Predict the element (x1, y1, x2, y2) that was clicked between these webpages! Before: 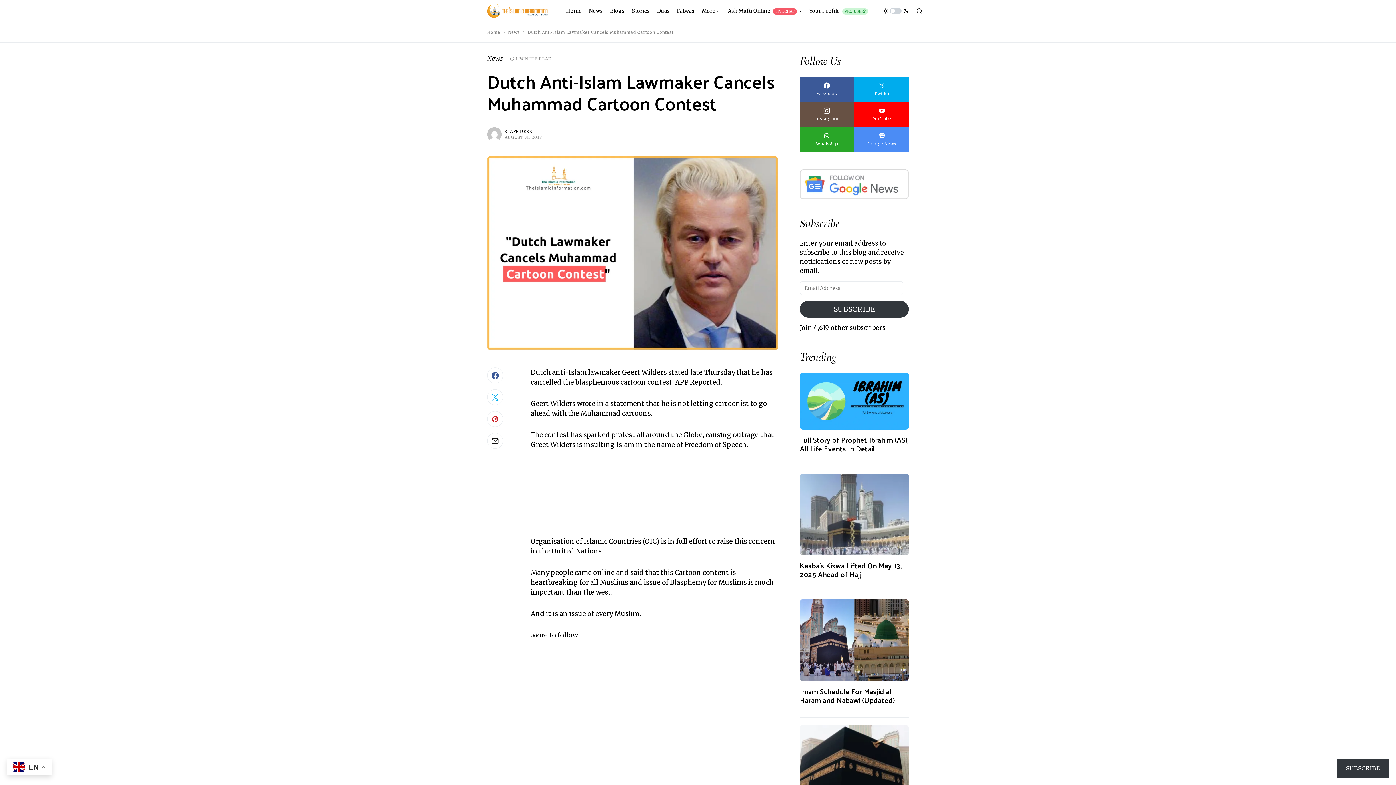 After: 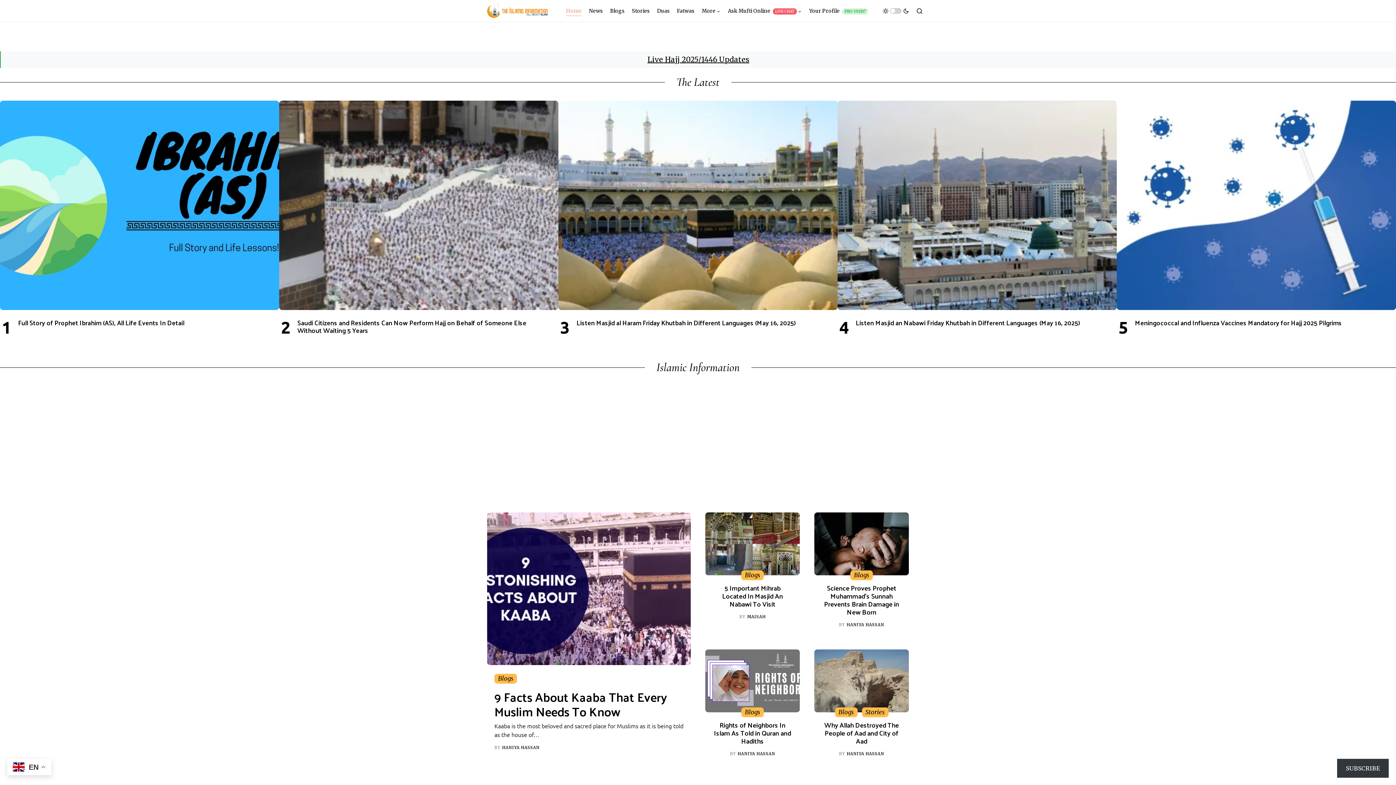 Action: bbox: (487, 3, 551, 18)